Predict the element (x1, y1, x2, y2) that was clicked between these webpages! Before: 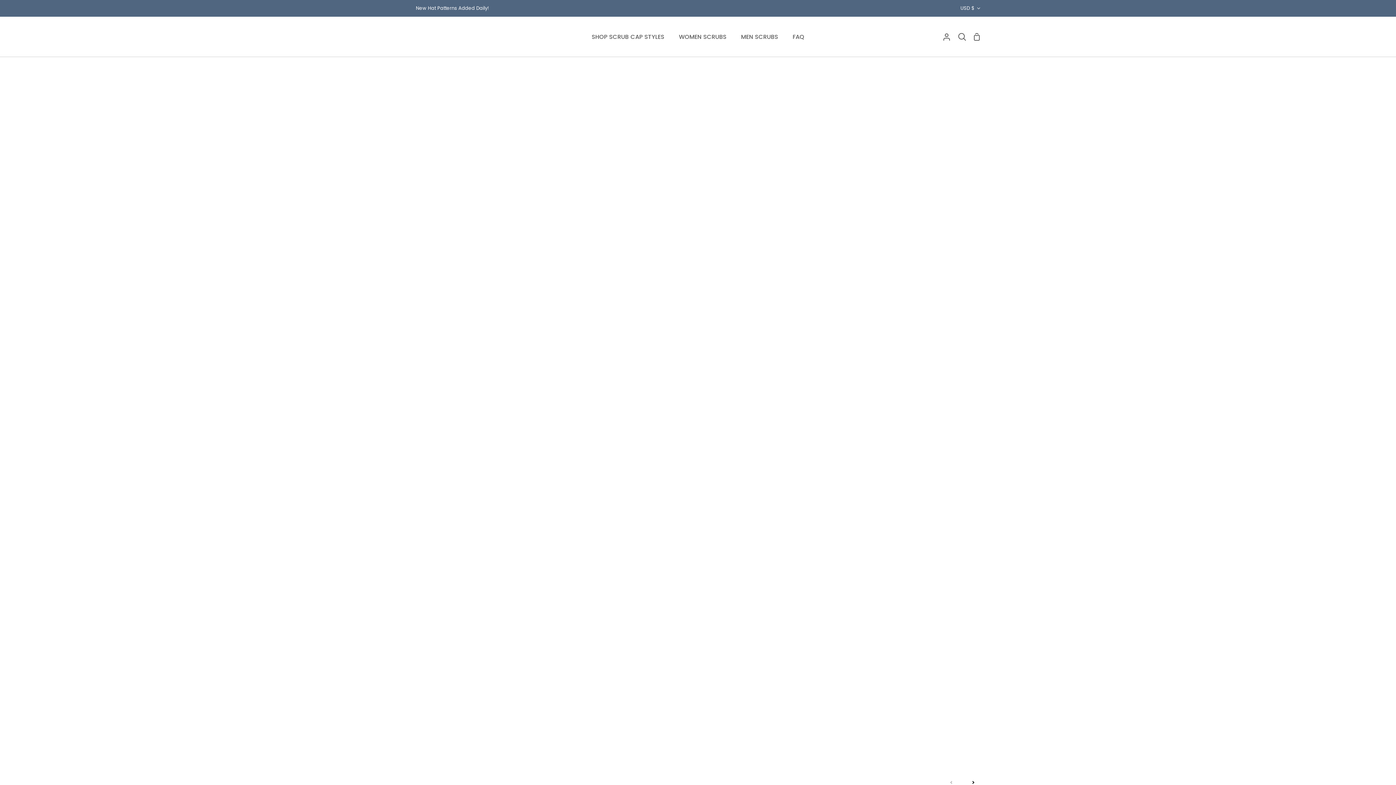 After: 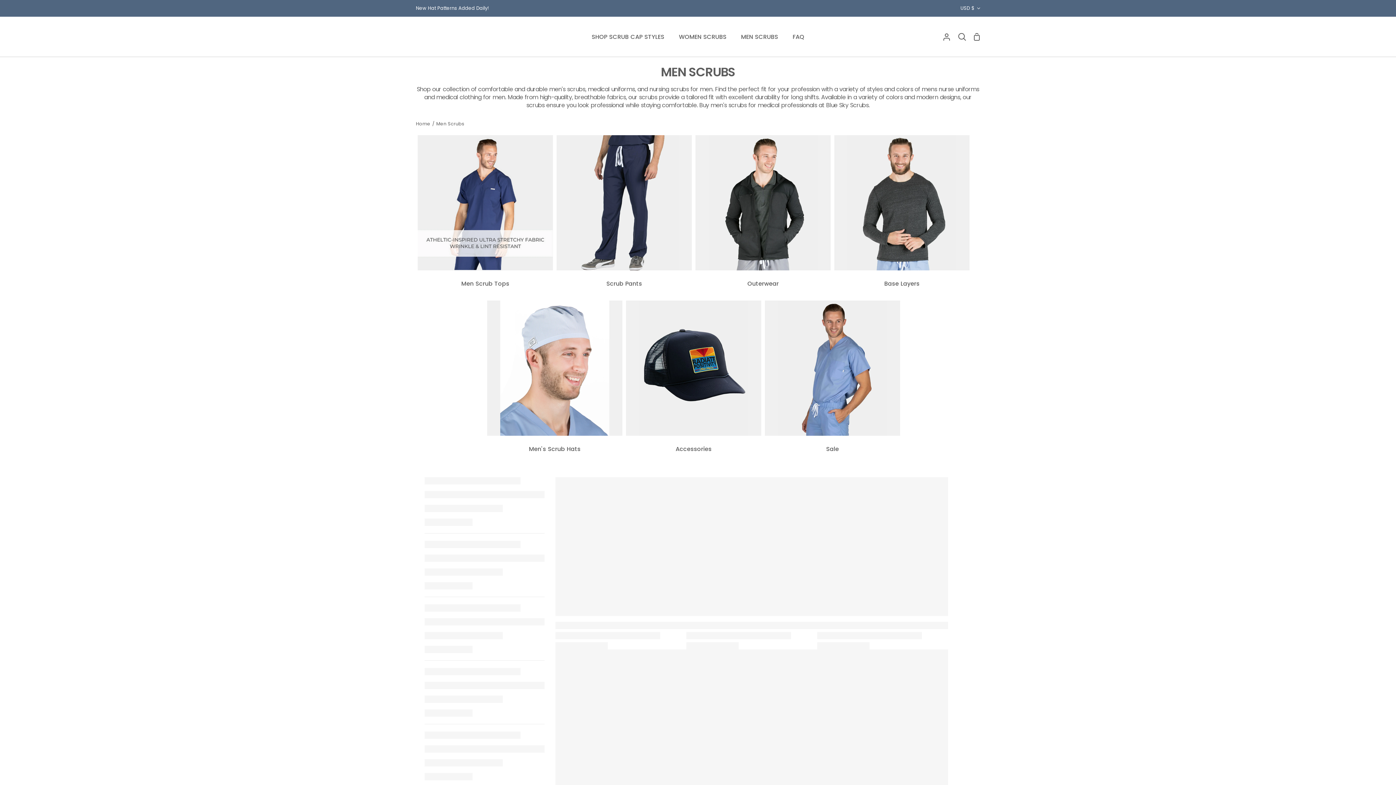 Action: label: MEN SCRUBS bbox: (734, 16, 785, 56)